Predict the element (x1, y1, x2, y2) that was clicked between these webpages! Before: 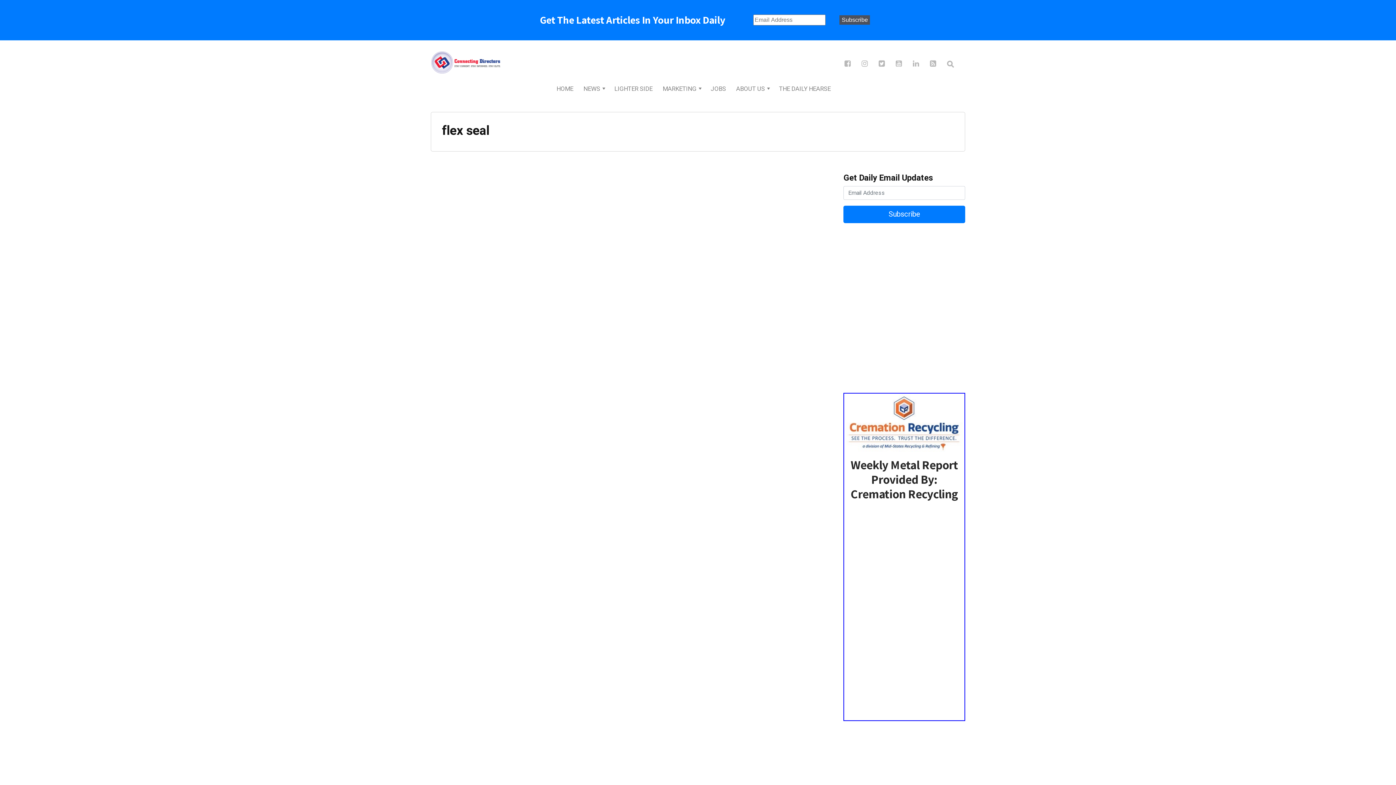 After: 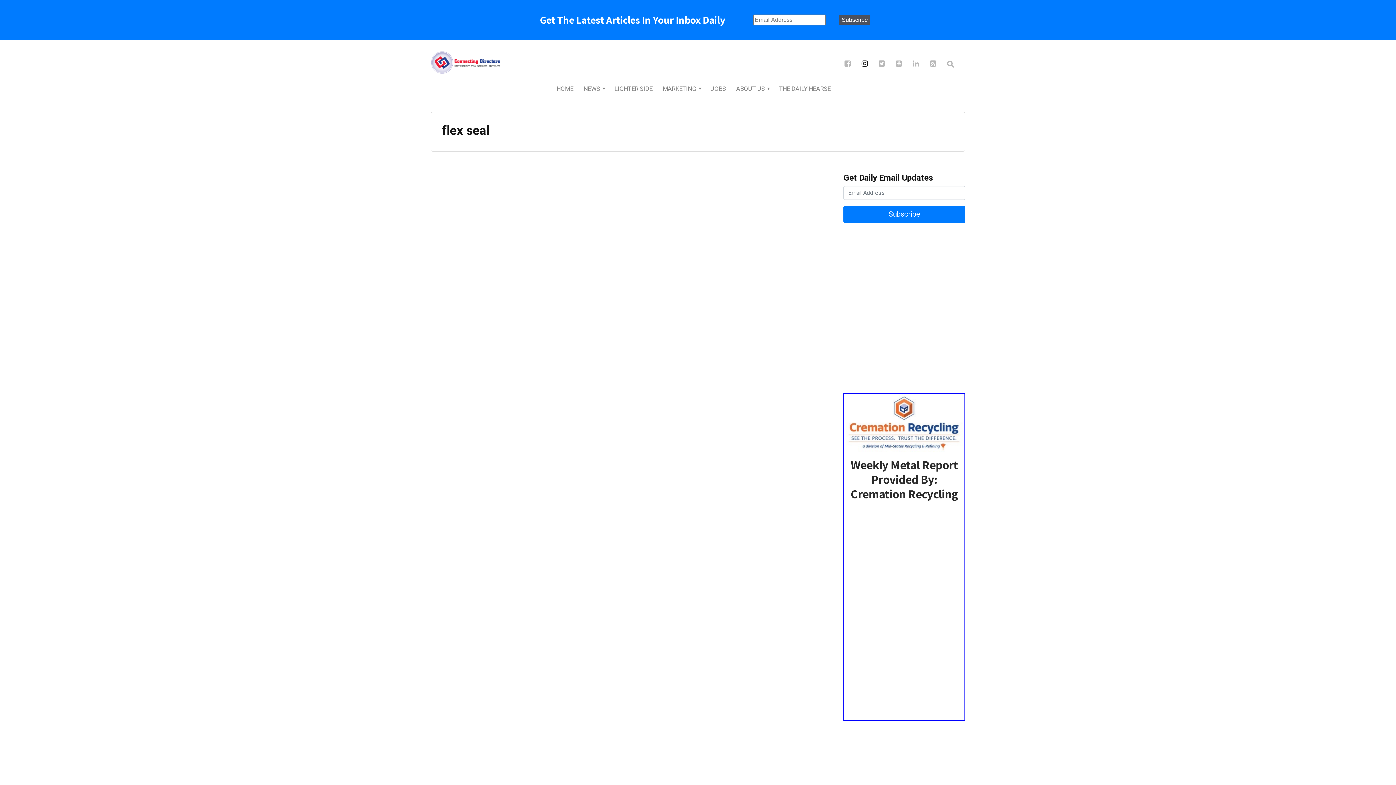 Action: bbox: (861, 59, 877, 68)